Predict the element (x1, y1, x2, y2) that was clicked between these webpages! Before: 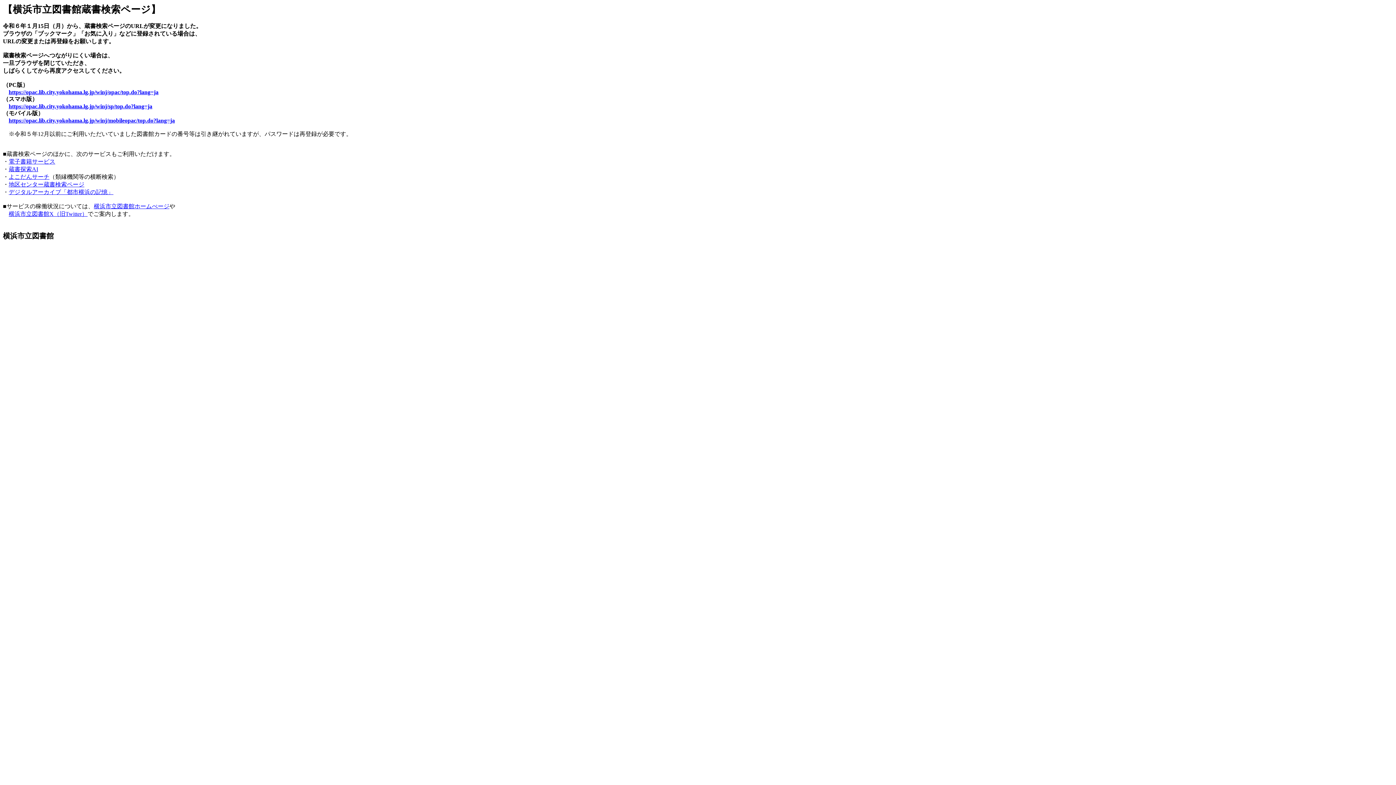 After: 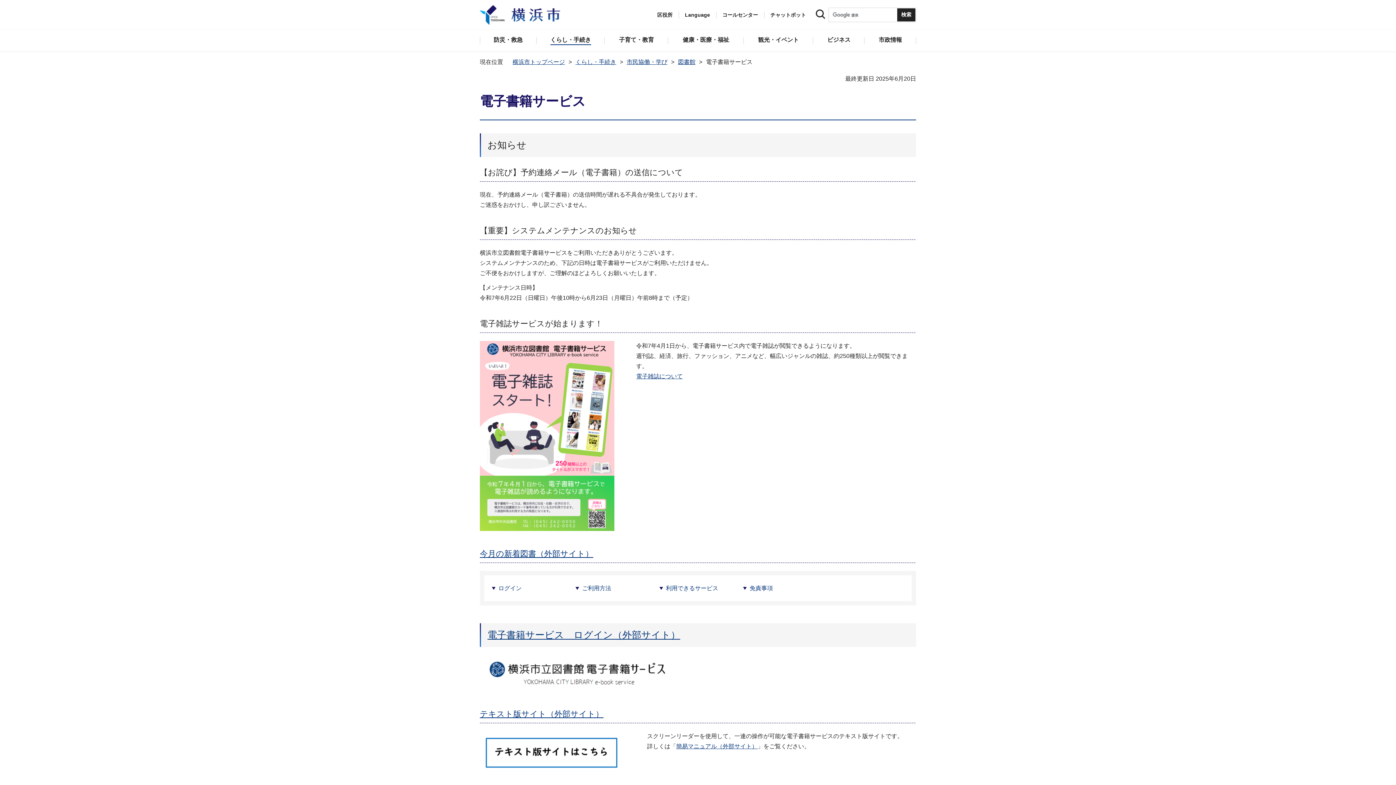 Action: bbox: (8, 158, 55, 164) label: 電子書籍サービス